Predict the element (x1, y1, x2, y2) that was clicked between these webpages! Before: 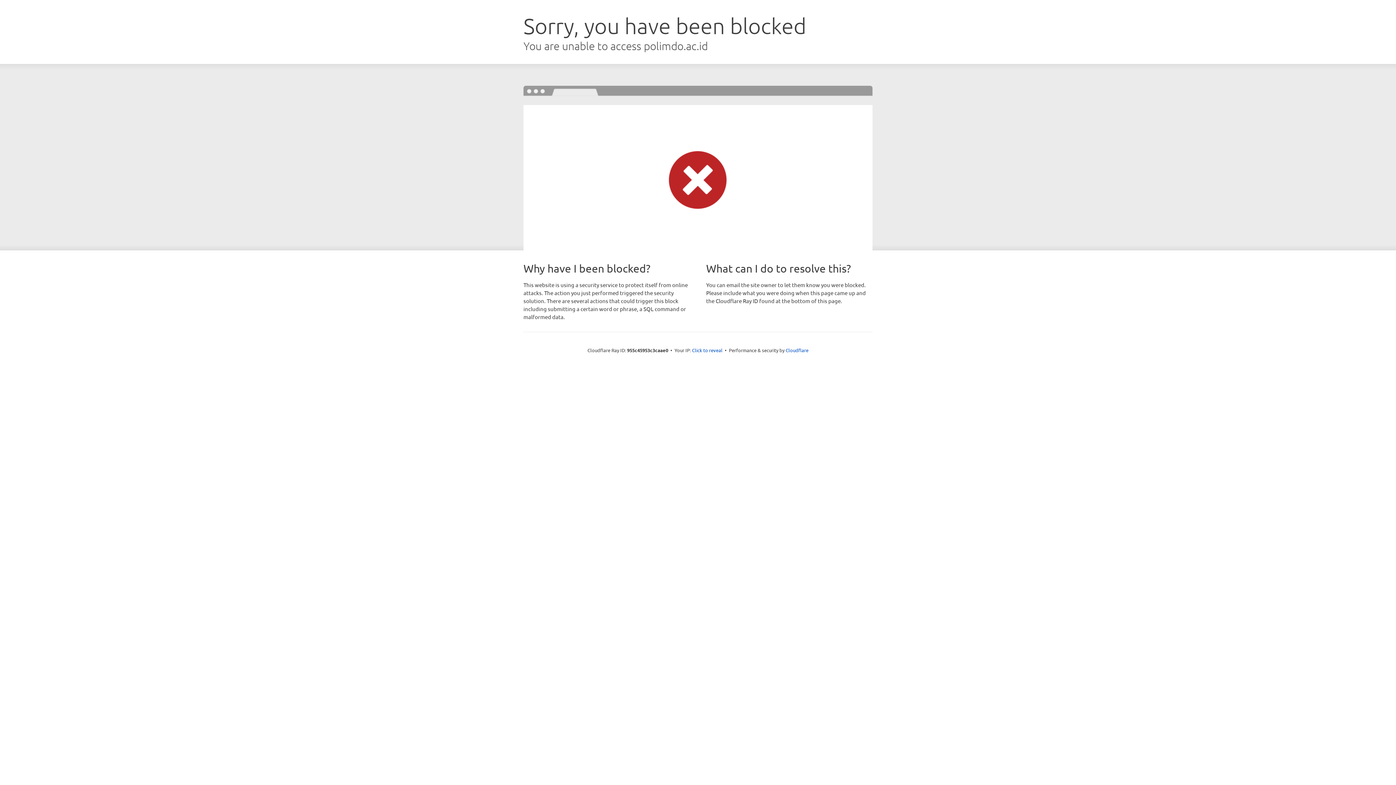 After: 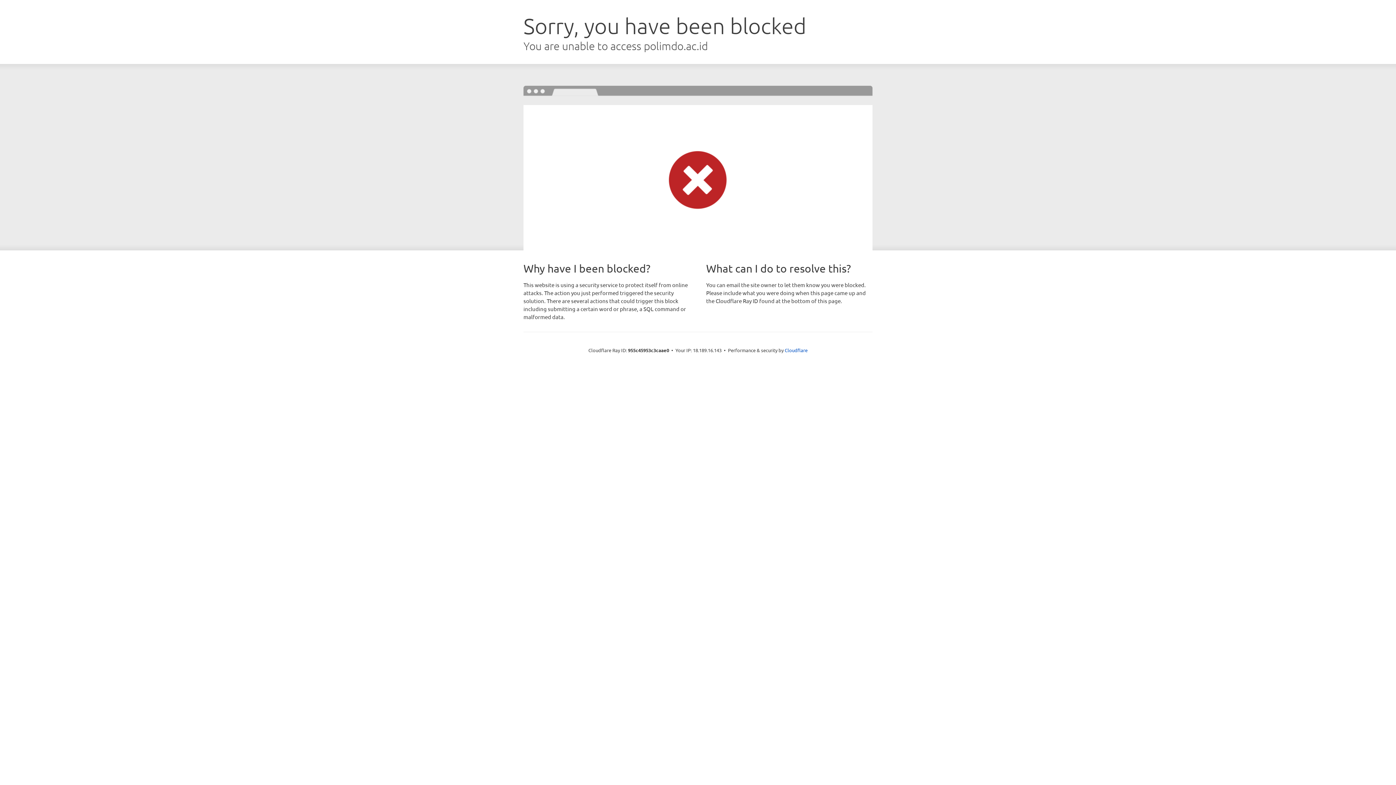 Action: bbox: (692, 346, 722, 353) label: Click to reveal